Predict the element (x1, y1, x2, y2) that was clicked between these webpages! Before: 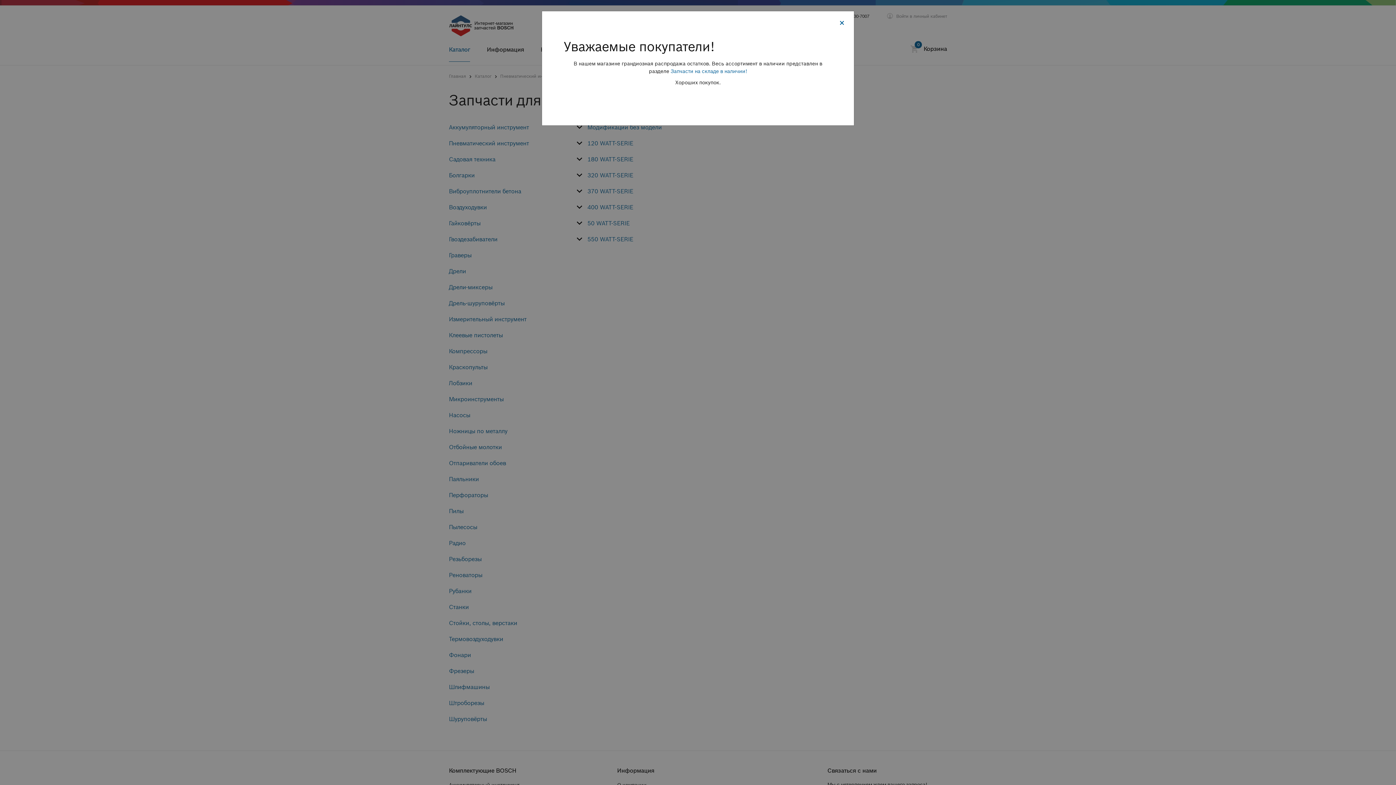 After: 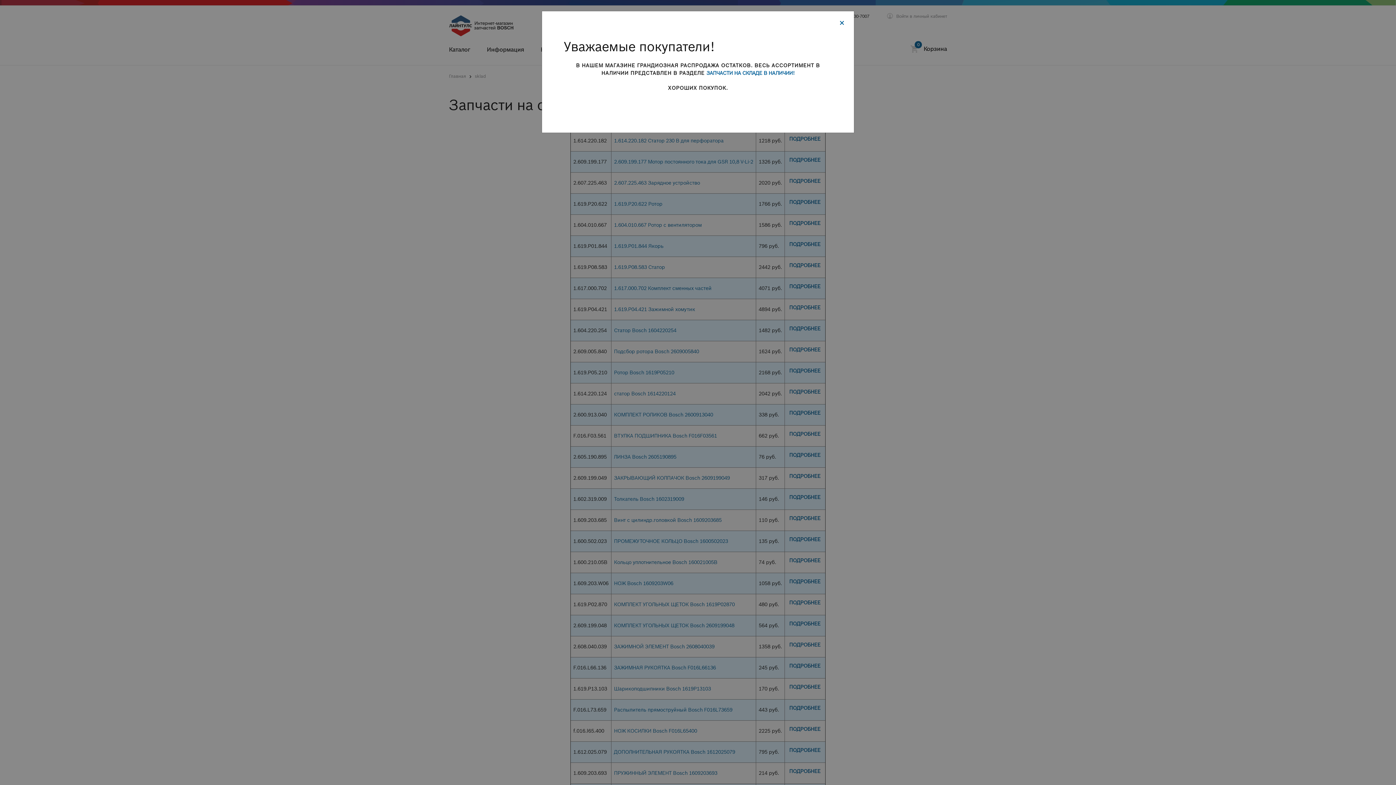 Action: bbox: (670, 67, 747, 75) label: Запчасти на складе в наличии!